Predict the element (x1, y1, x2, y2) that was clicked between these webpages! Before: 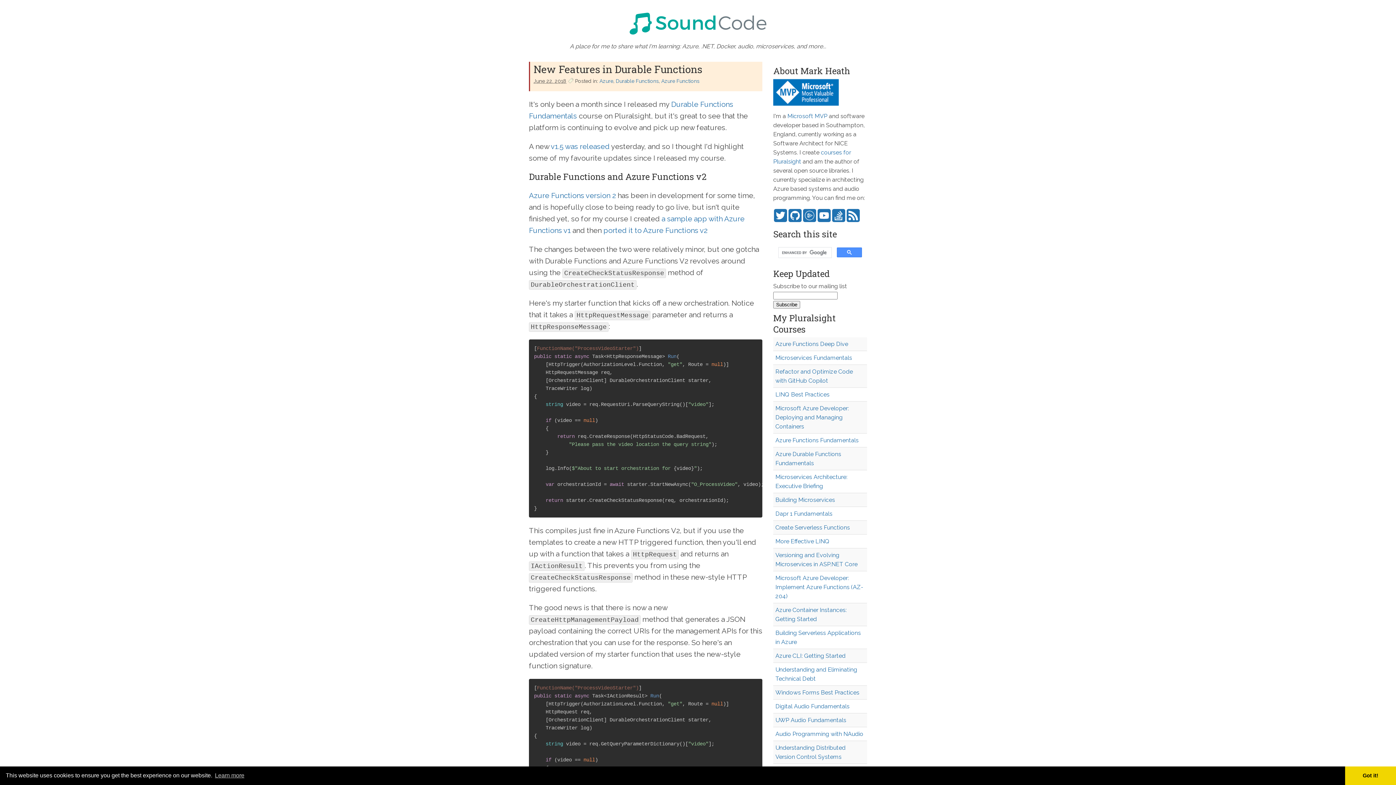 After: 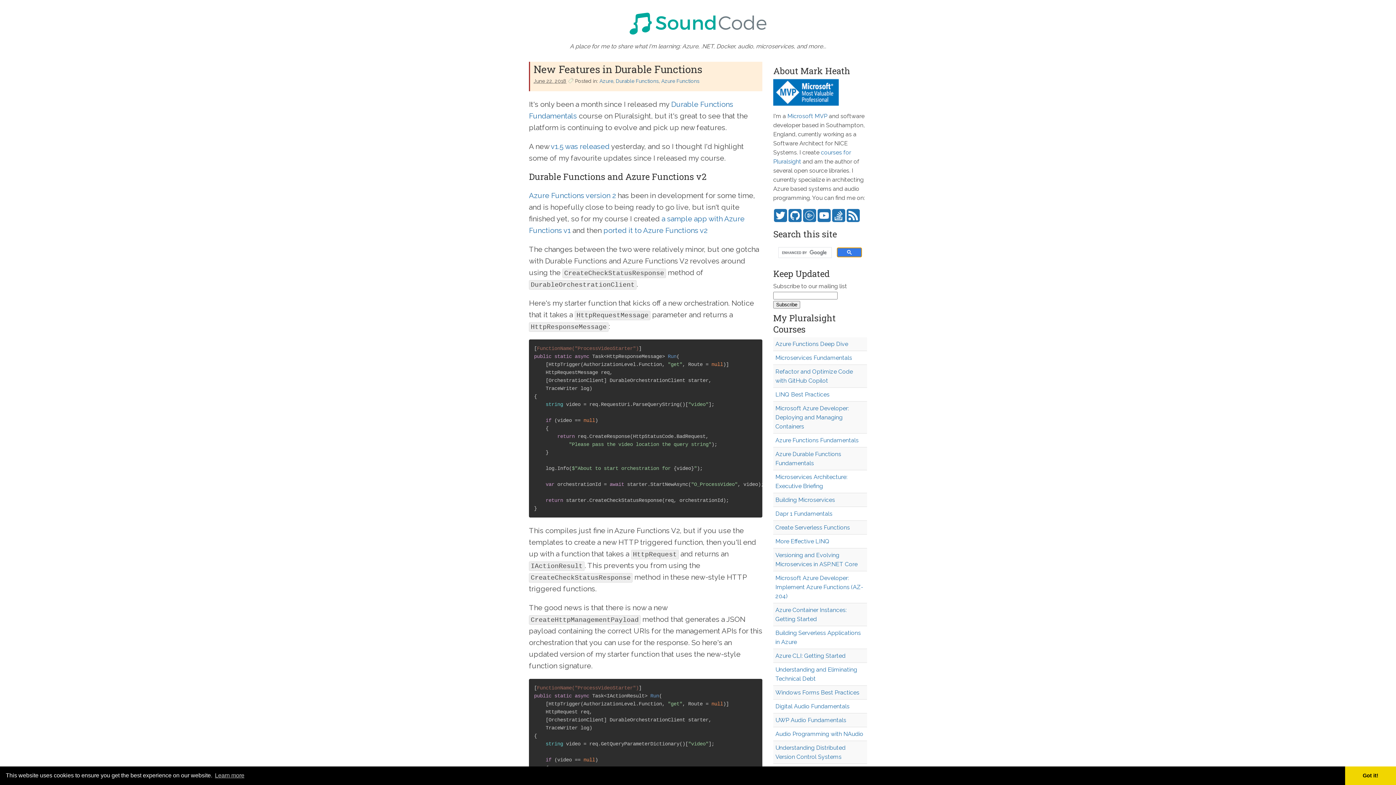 Action: bbox: (837, 247, 862, 257)